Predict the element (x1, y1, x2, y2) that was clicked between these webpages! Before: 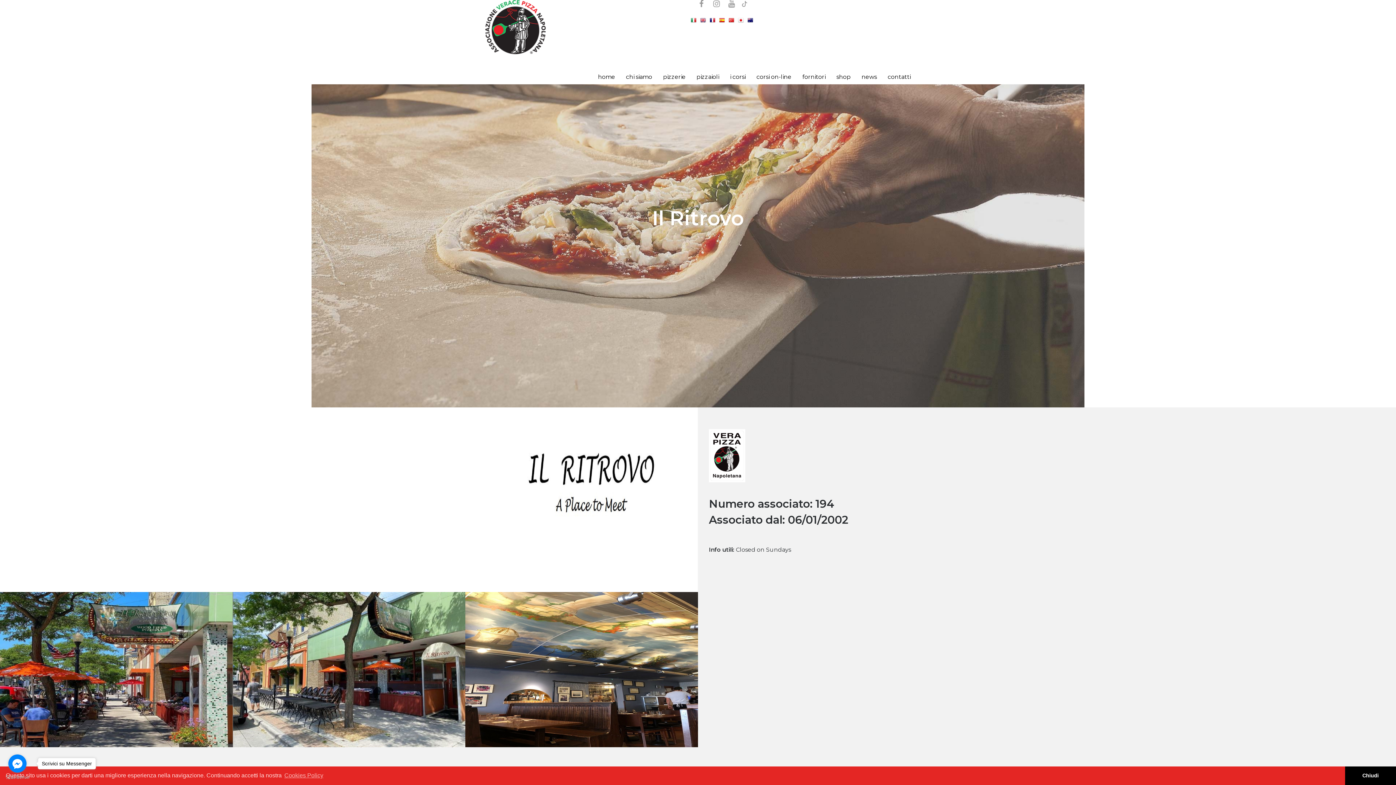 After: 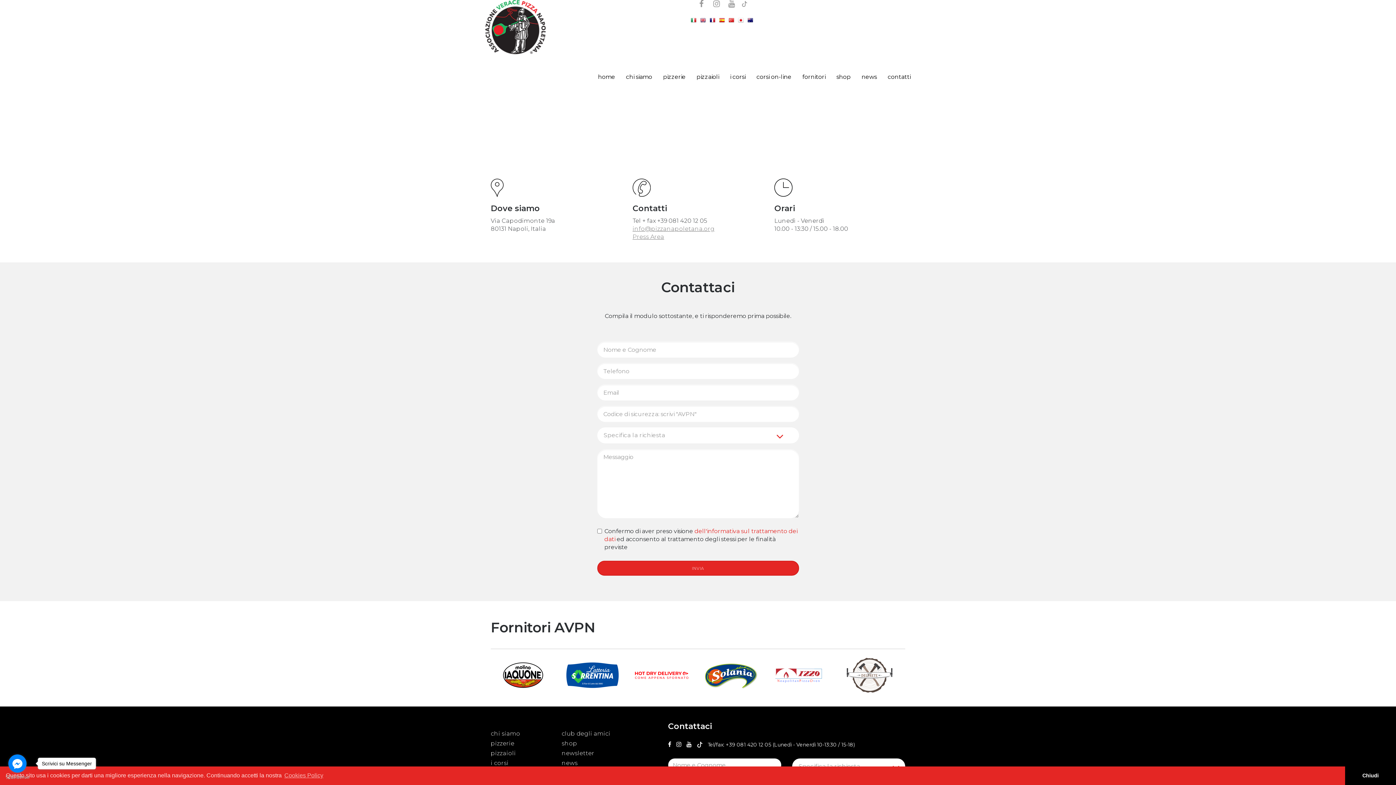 Action: label: contatti bbox: (882, 54, 916, 84)